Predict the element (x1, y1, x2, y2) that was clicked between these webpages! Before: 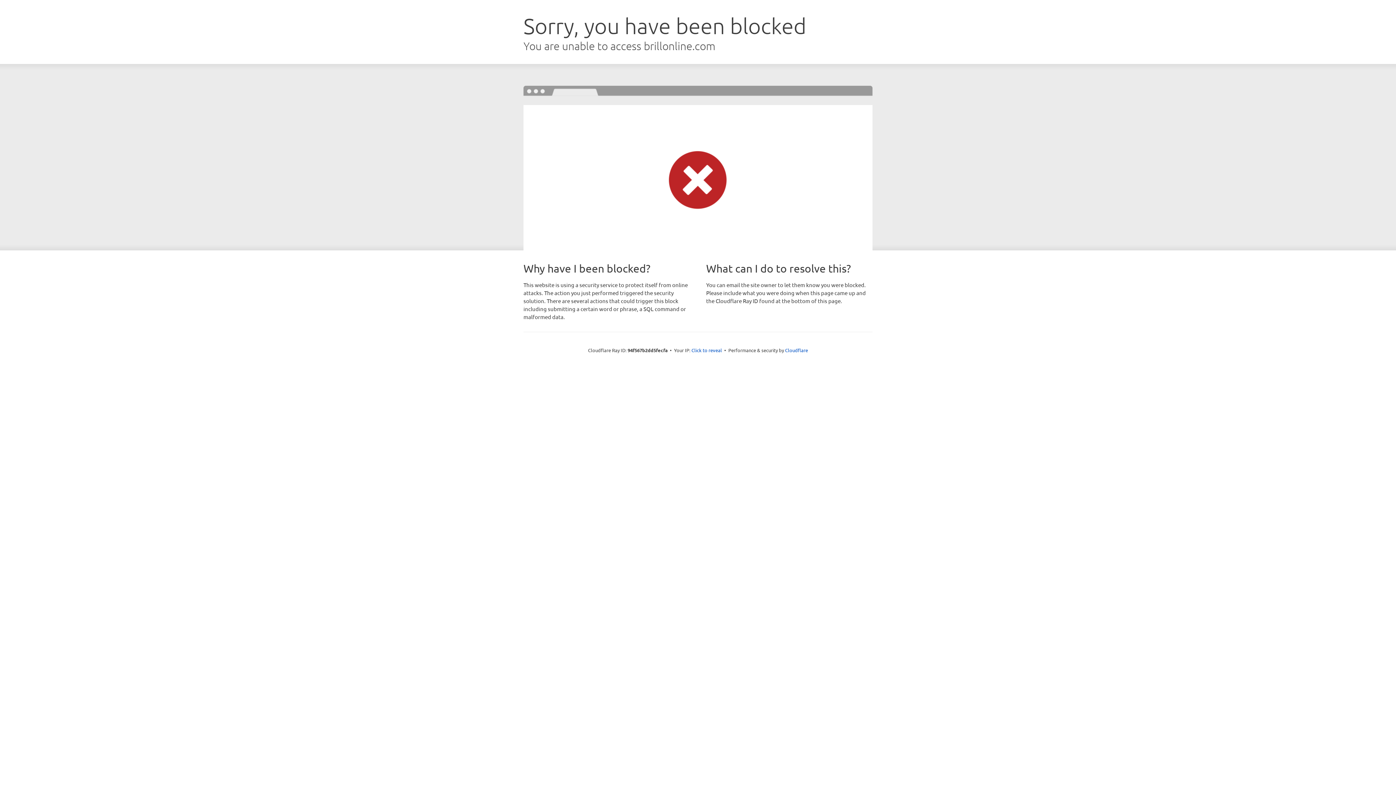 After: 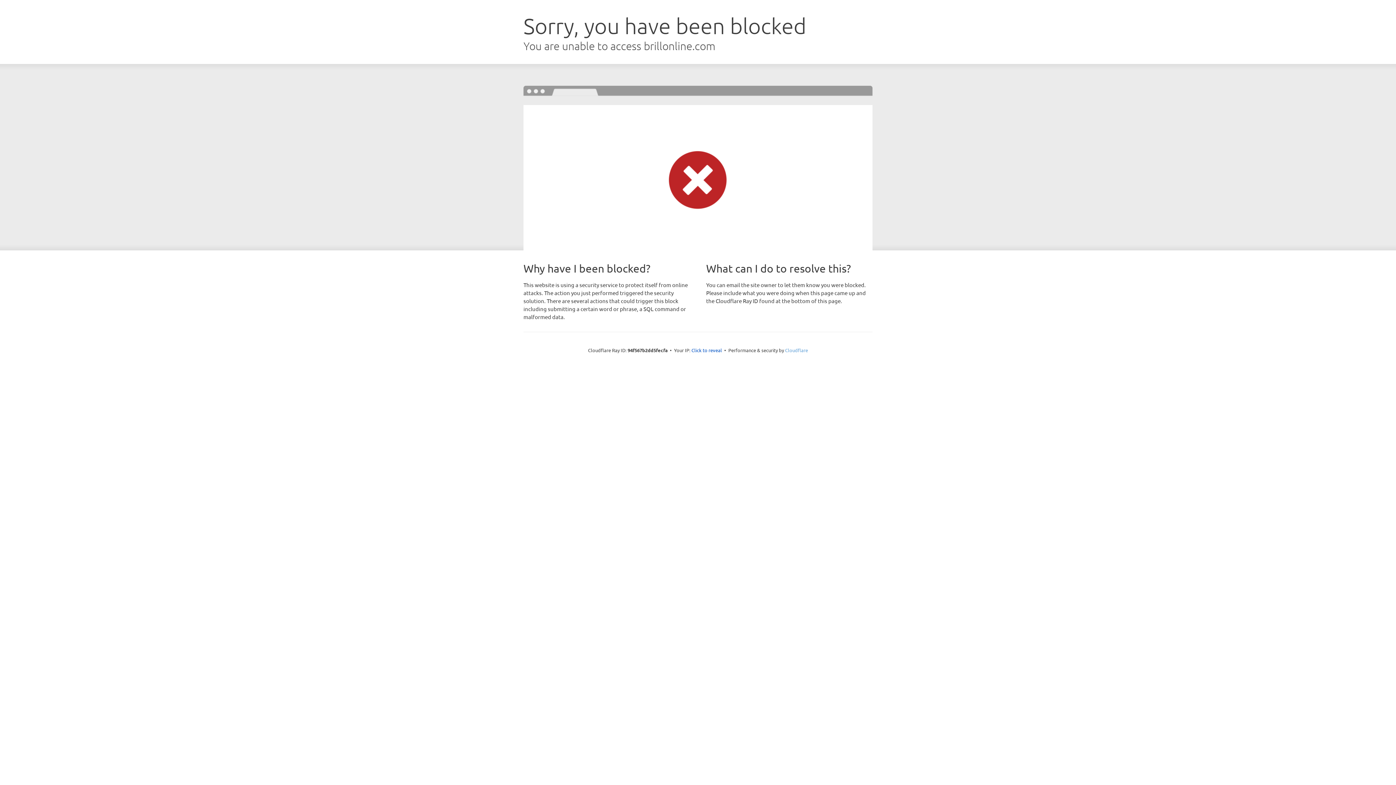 Action: label: Cloudflare bbox: (785, 347, 808, 353)